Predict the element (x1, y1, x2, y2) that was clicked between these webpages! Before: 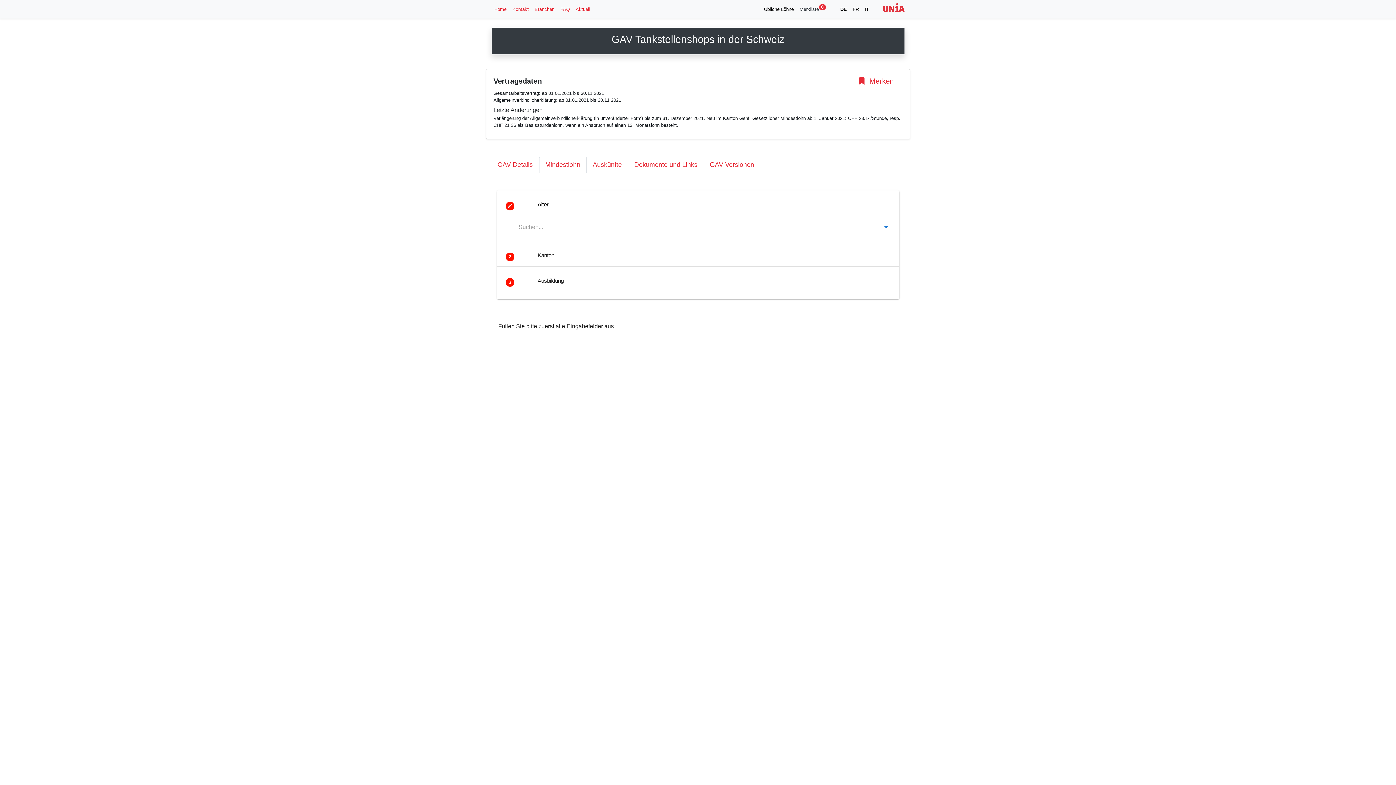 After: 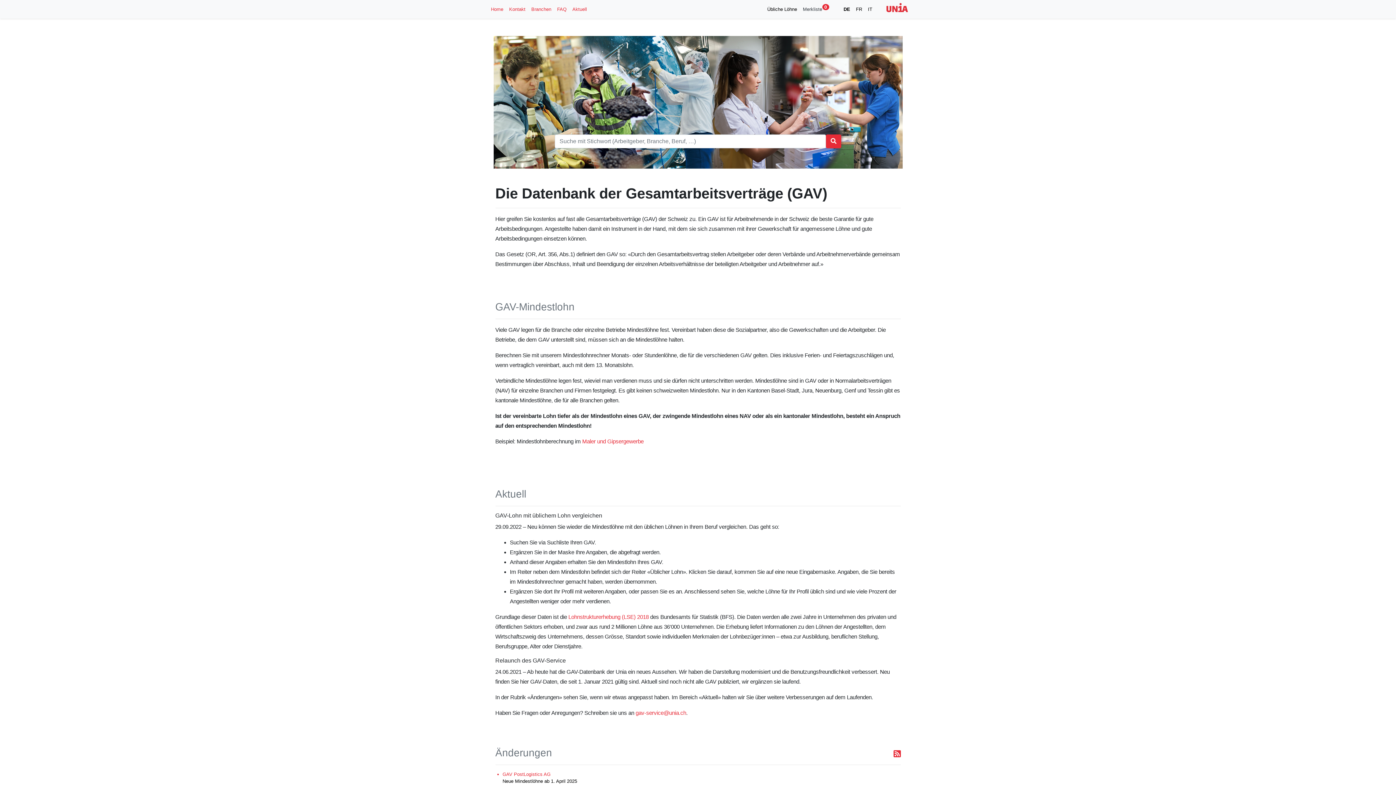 Action: bbox: (491, 2, 509, 15) label: Home